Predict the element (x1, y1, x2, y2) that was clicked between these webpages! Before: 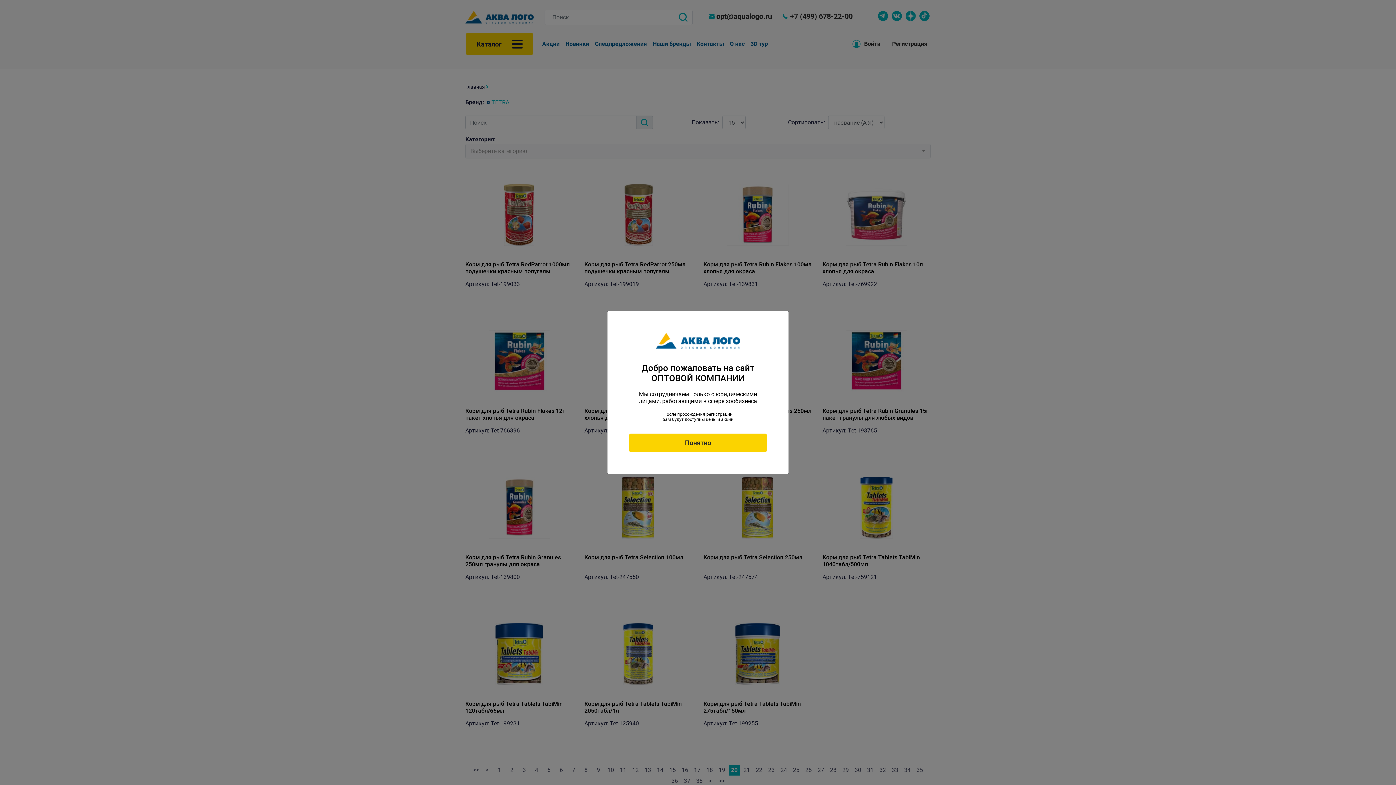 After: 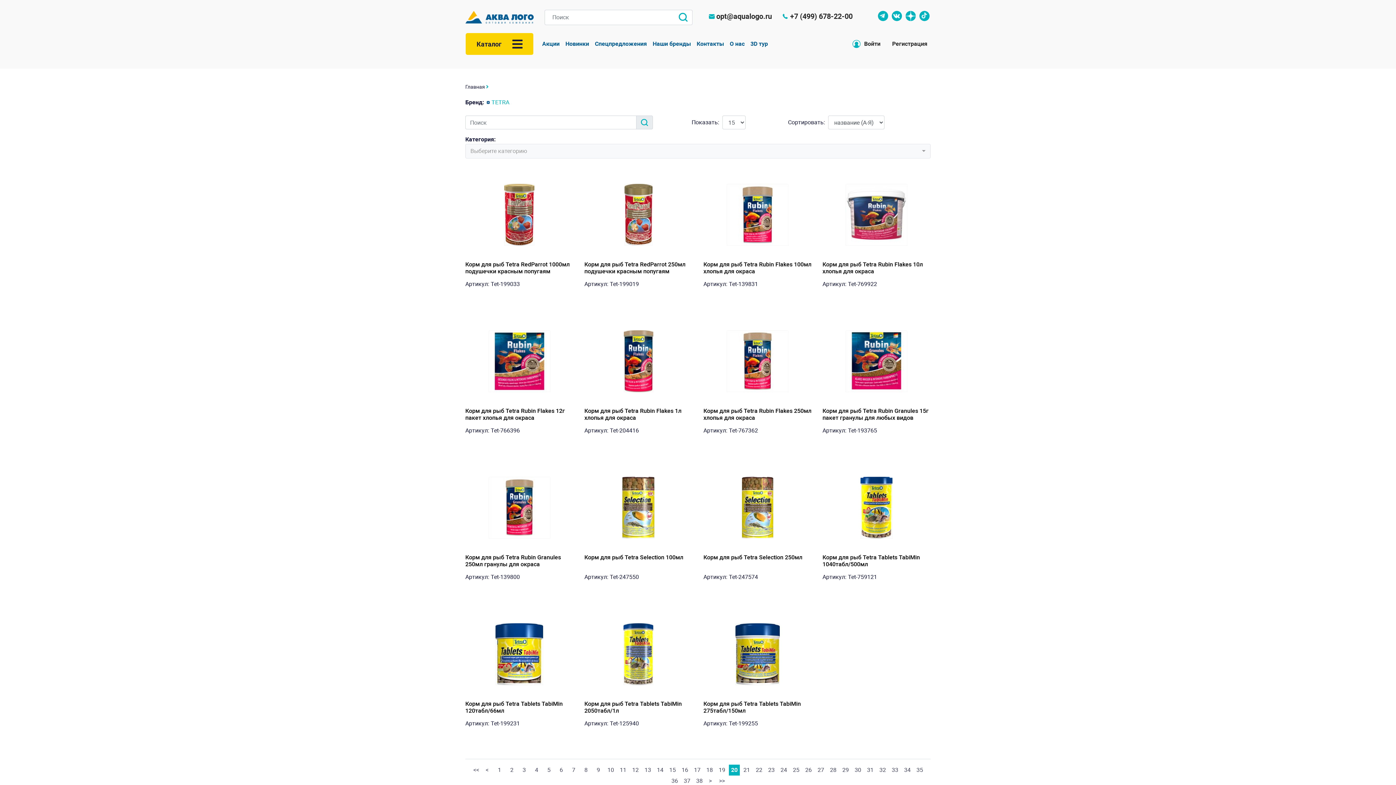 Action: bbox: (629, 433, 766, 452) label: Понятно